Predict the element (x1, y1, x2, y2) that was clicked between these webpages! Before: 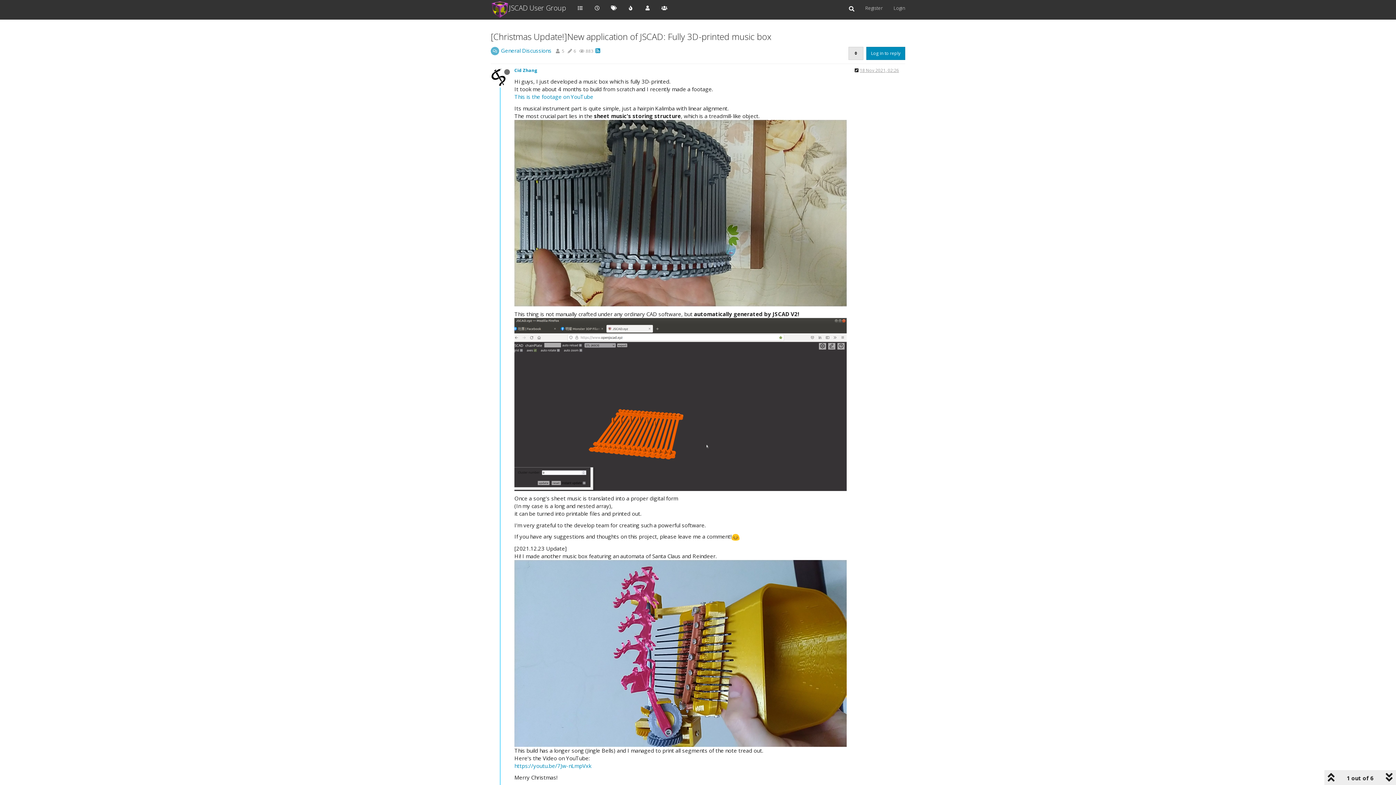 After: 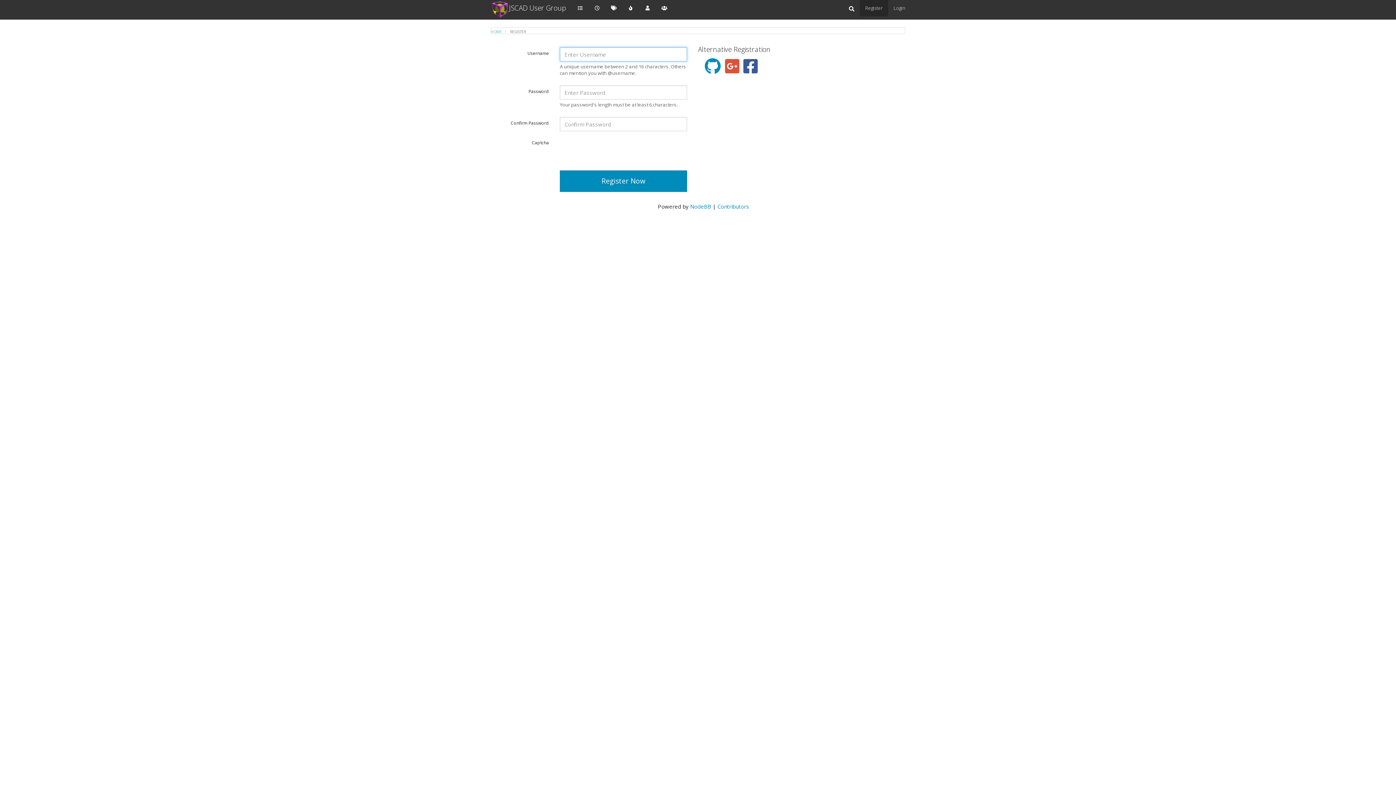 Action: label: Register bbox: (860, 0, 888, 16)